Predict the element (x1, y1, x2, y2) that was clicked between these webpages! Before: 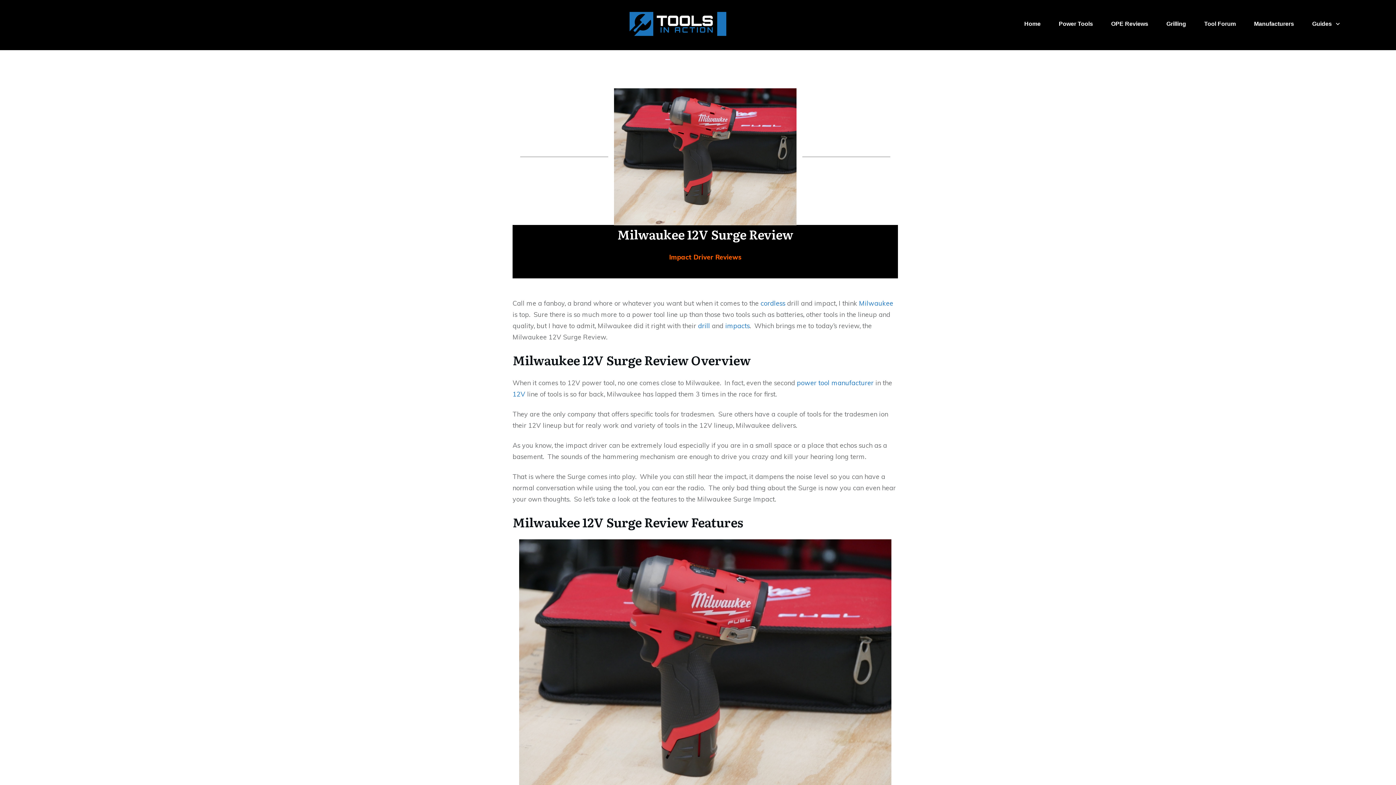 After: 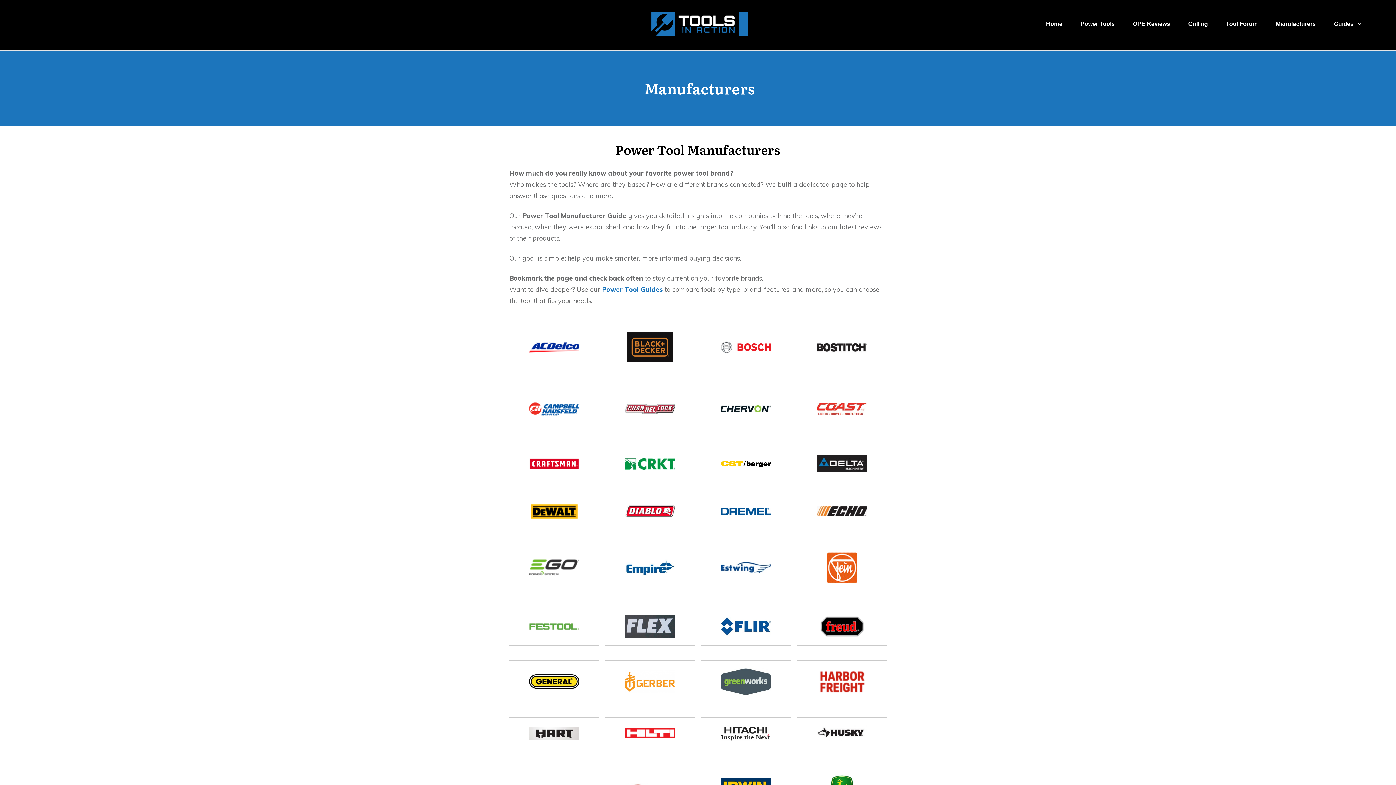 Action: label: power tool manufacturer bbox: (797, 378, 873, 387)